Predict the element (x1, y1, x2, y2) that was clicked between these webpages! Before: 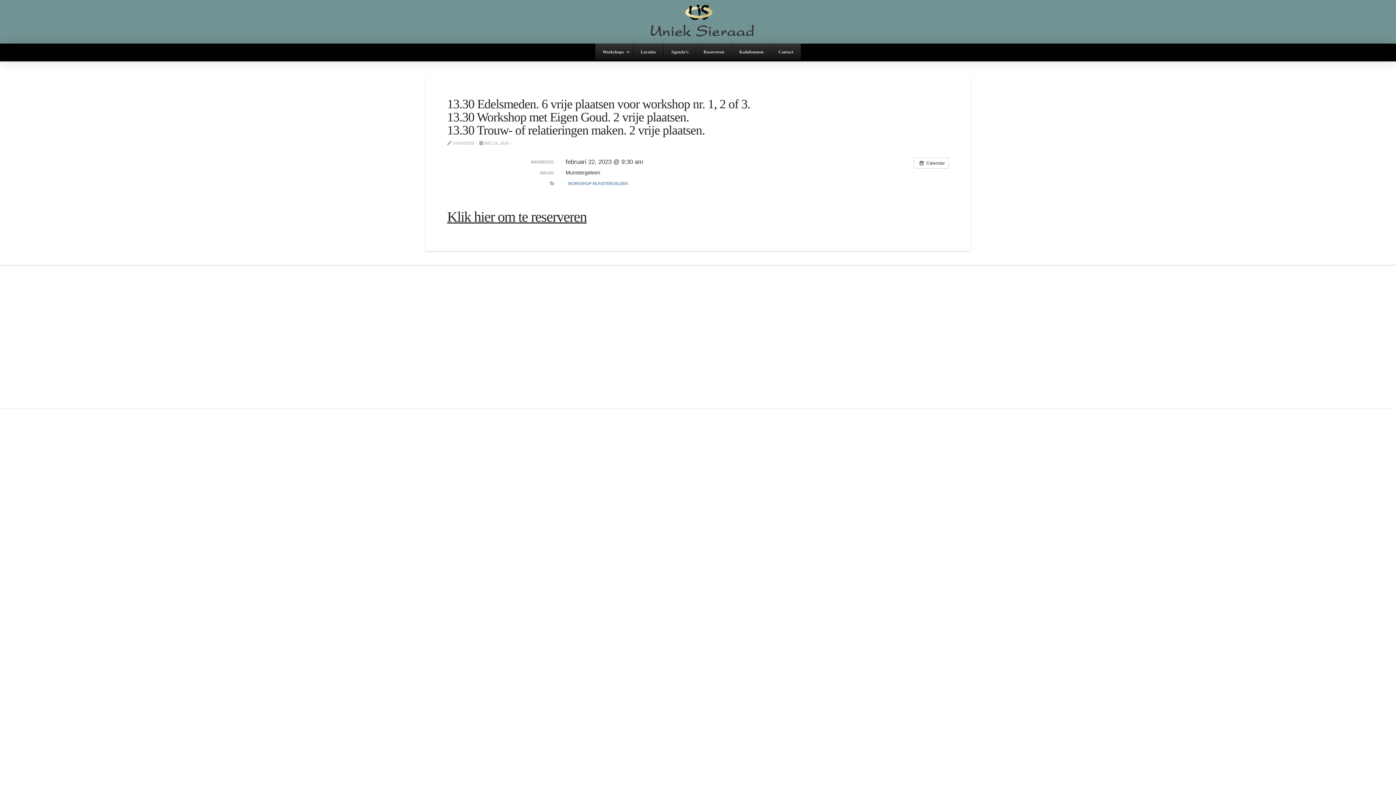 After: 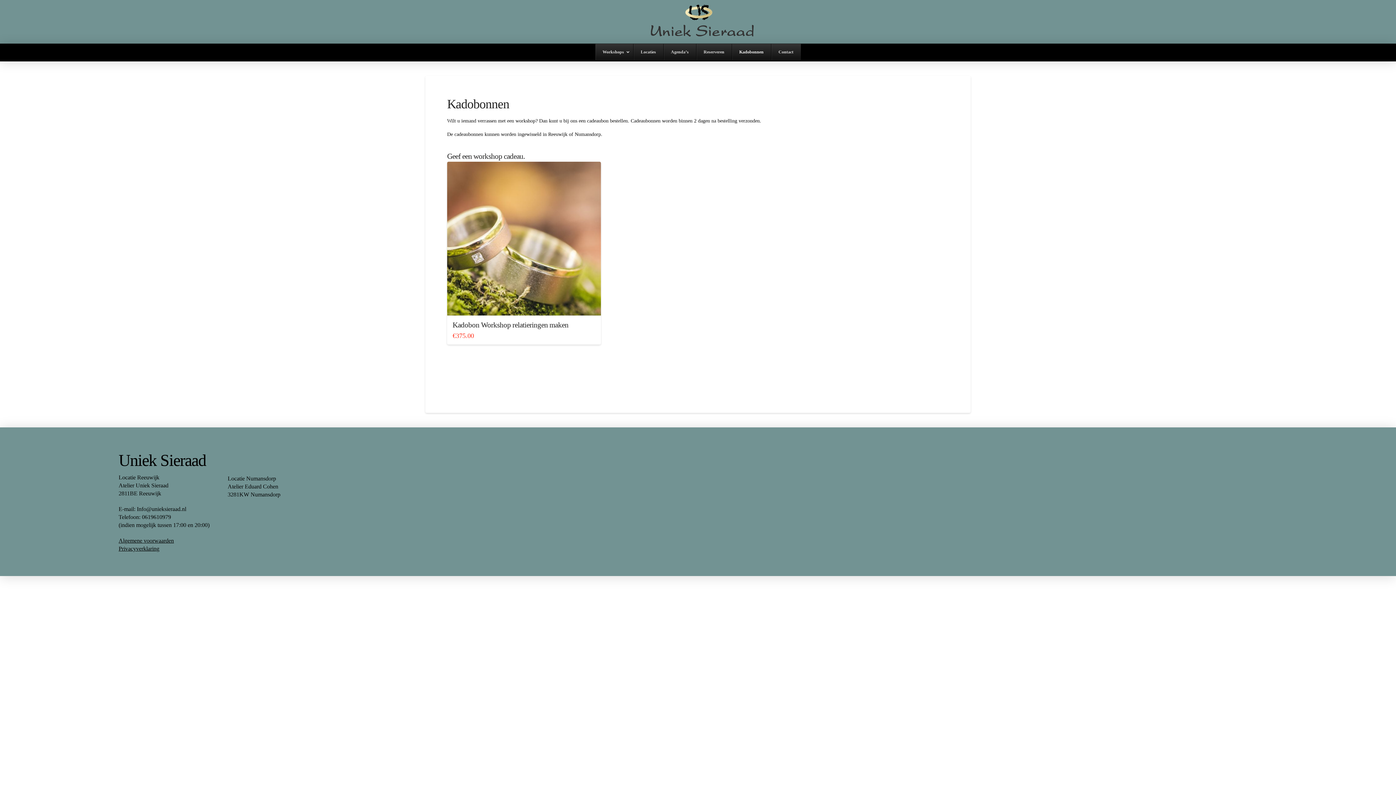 Action: bbox: (731, 44, 771, 60) label: Kadobonnen